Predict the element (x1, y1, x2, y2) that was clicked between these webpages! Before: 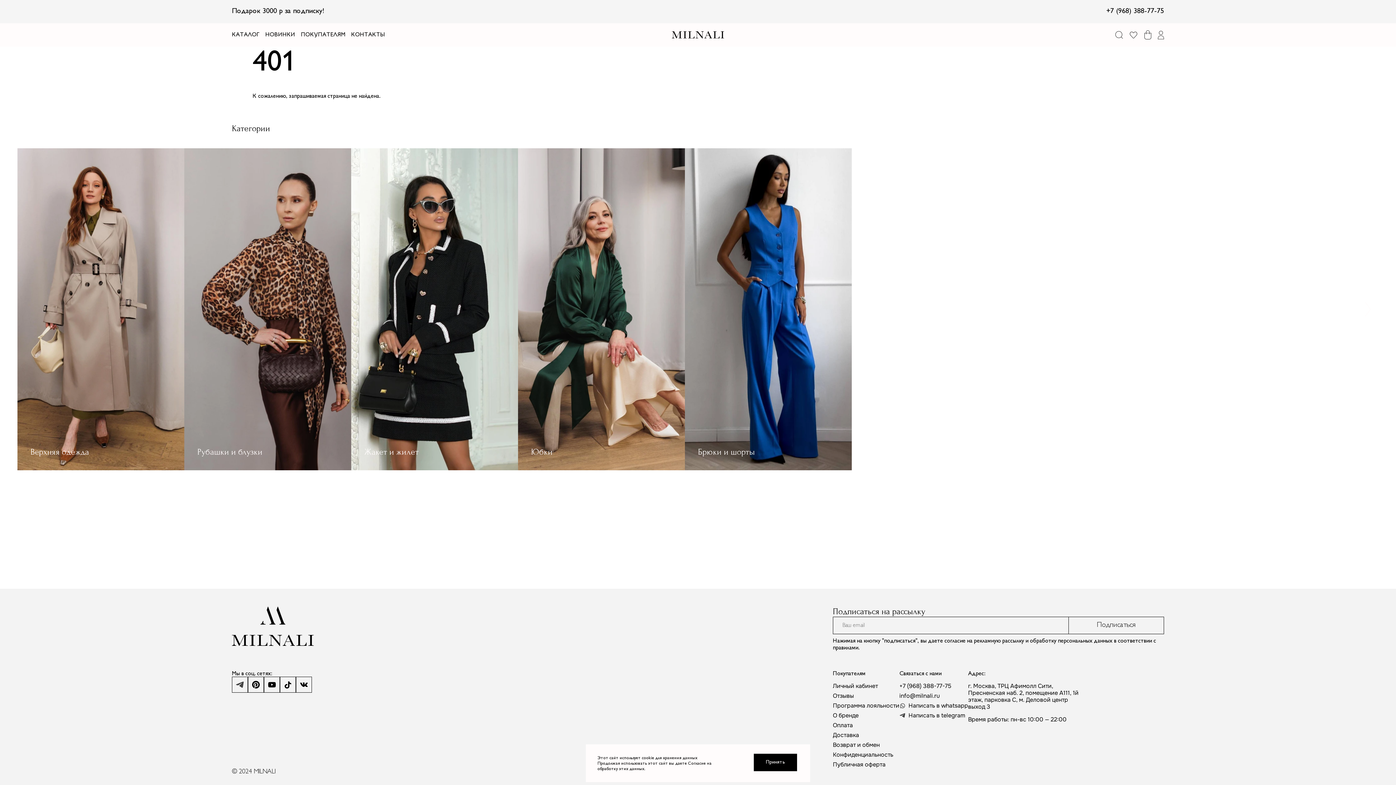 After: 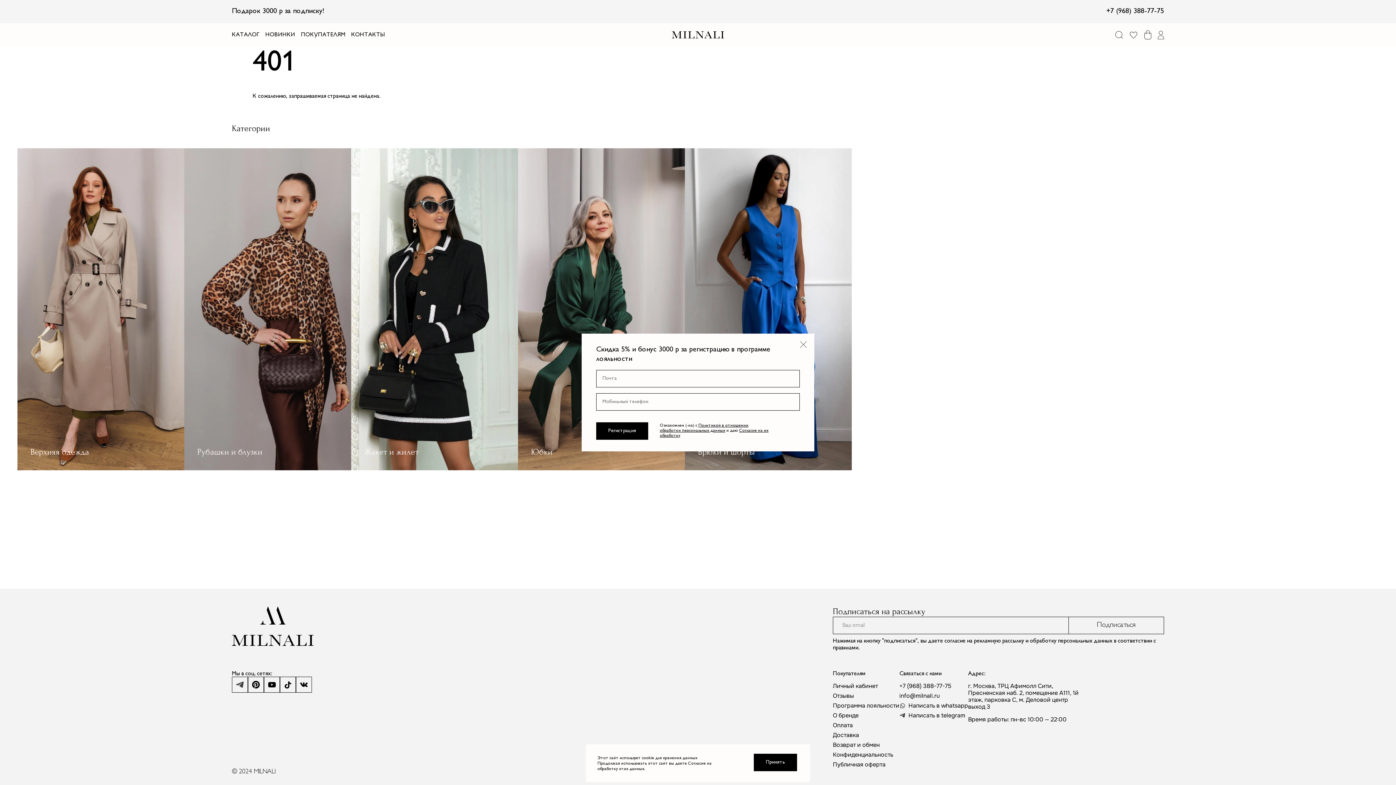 Action: bbox: (899, 692, 940, 699) label: info@milnali.ru